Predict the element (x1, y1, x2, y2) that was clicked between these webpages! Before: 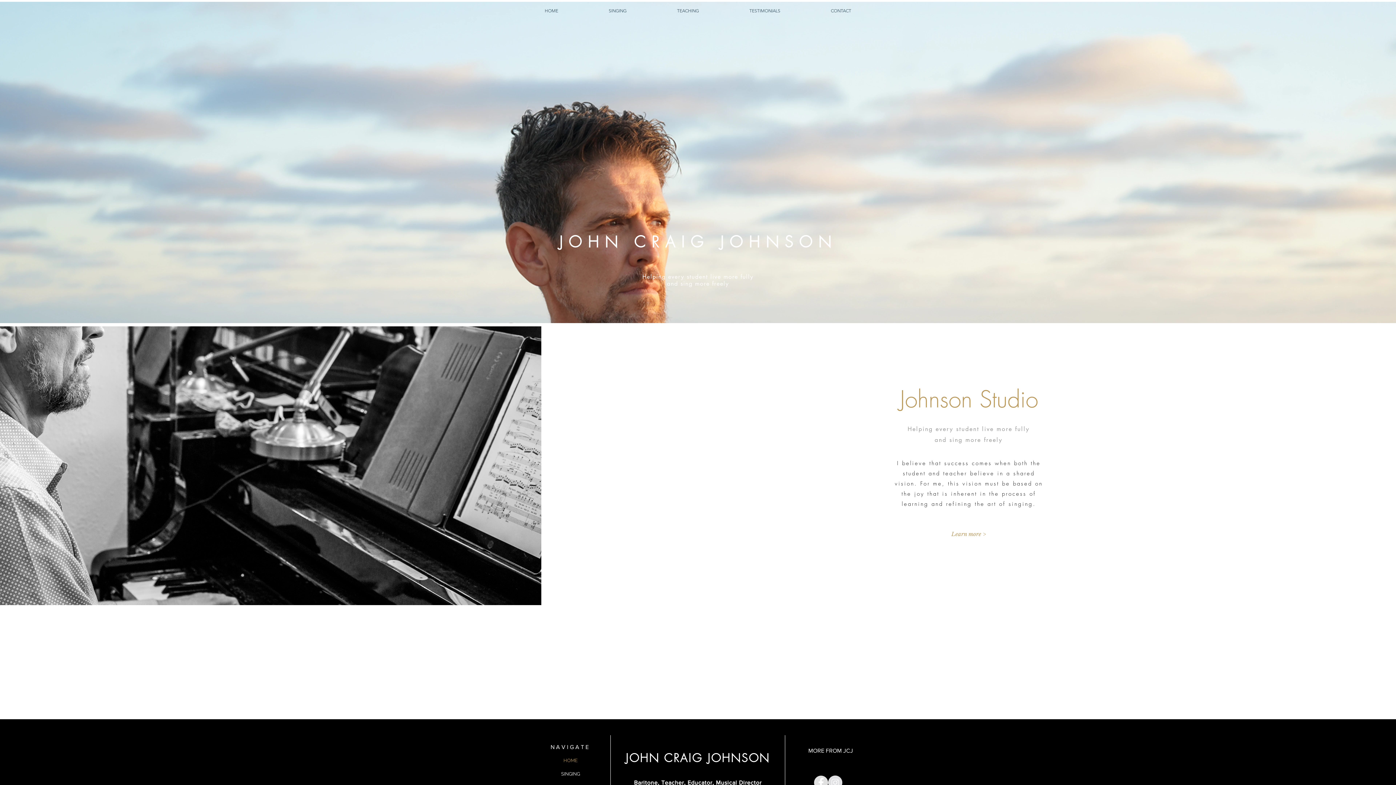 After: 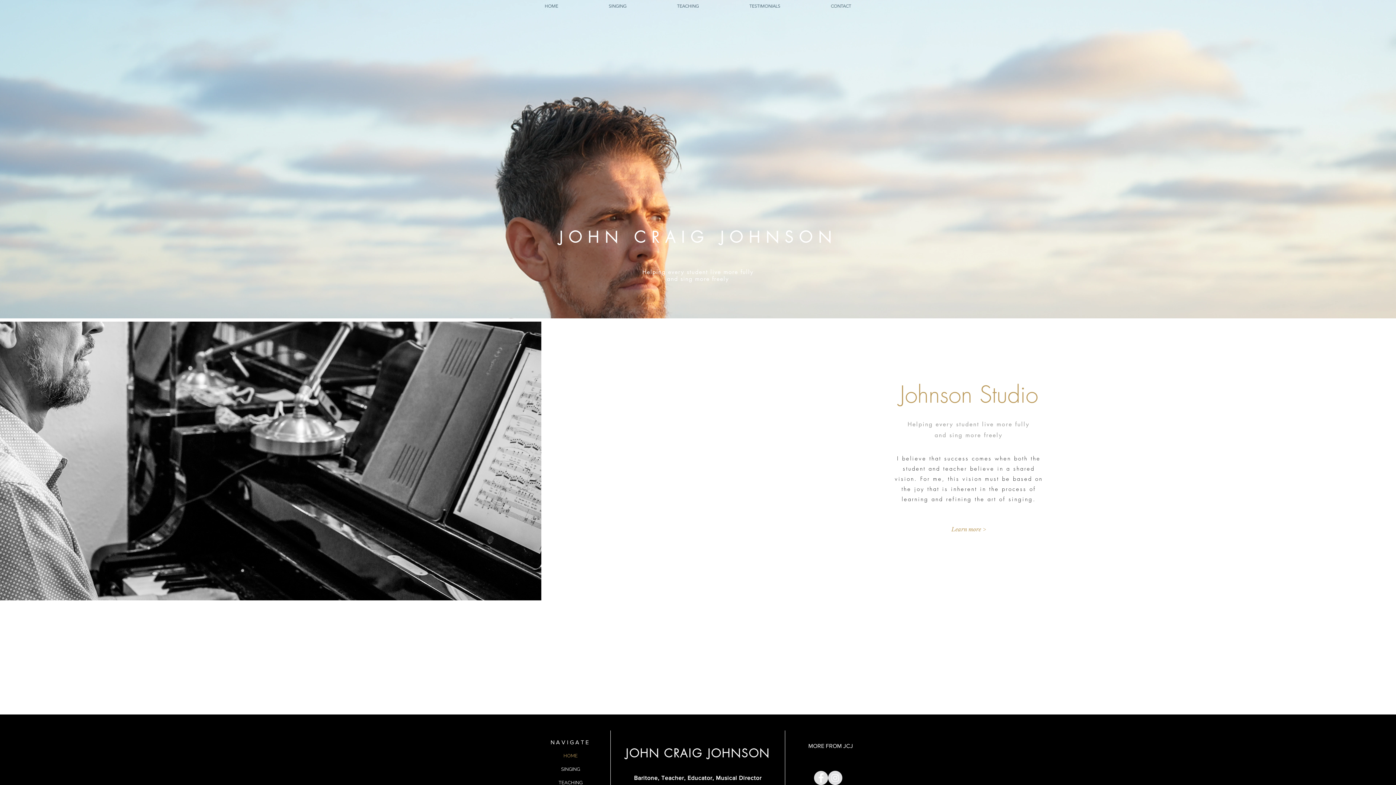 Action: bbox: (814, 776, 828, 790) label: Facebook - Grey Circle